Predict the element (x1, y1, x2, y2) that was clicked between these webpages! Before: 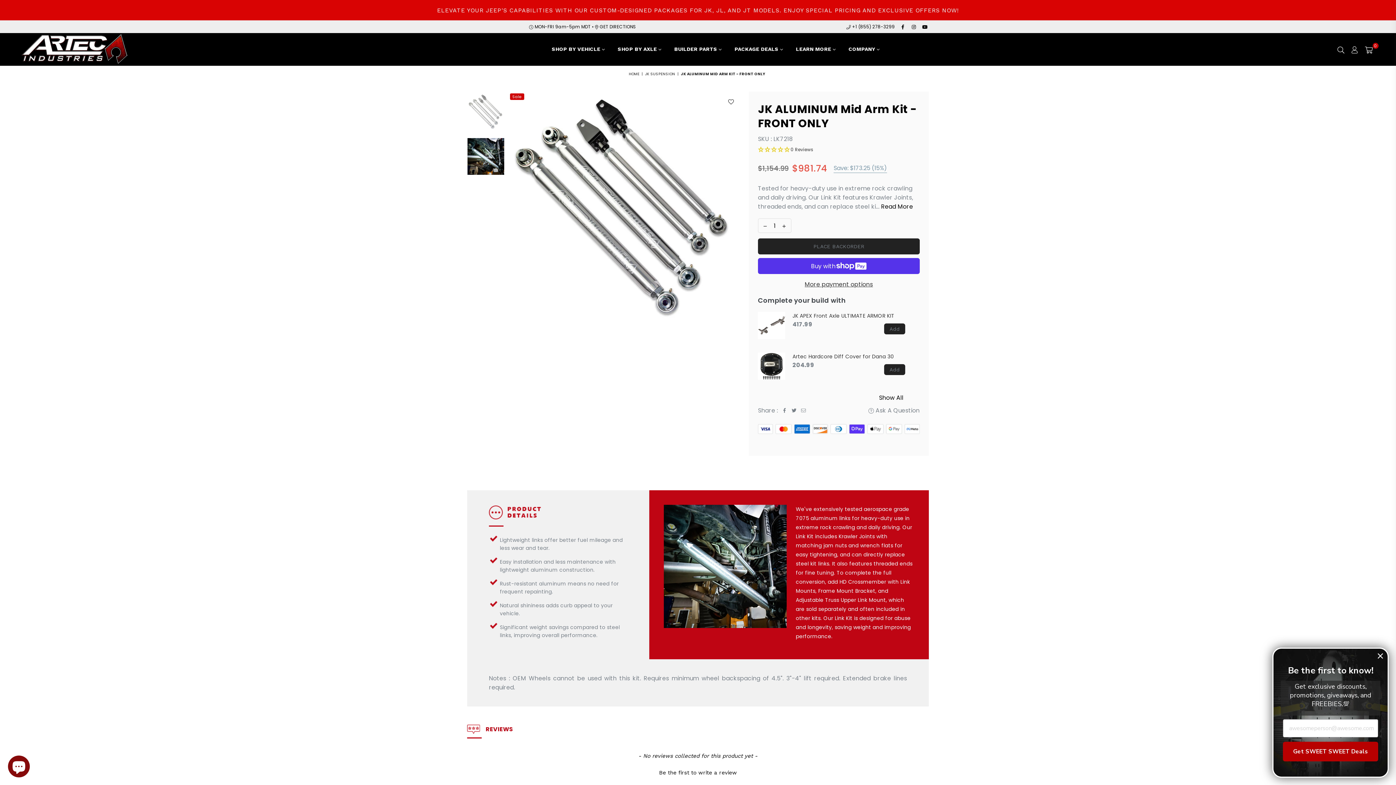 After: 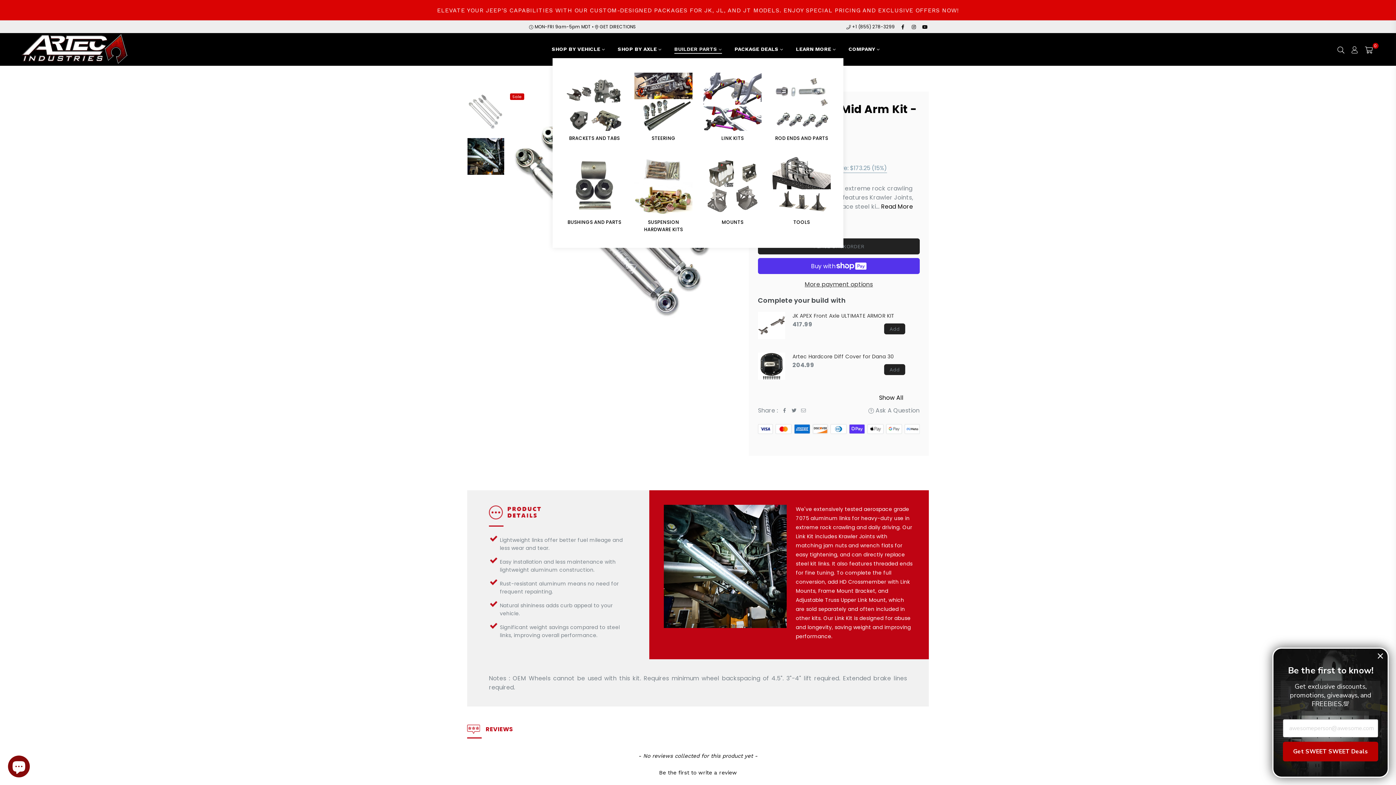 Action: bbox: (669, 40, 727, 58) label: BUILDER PARTS 